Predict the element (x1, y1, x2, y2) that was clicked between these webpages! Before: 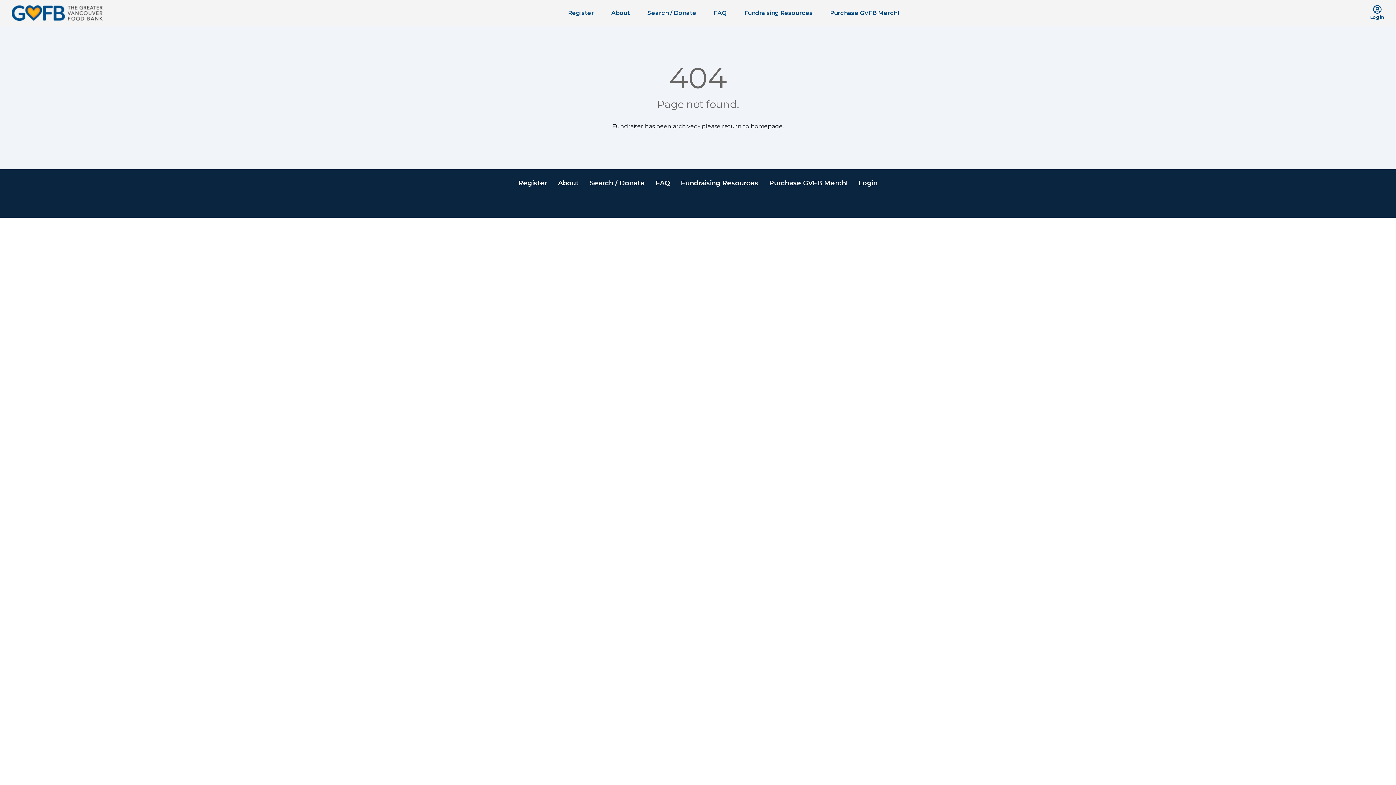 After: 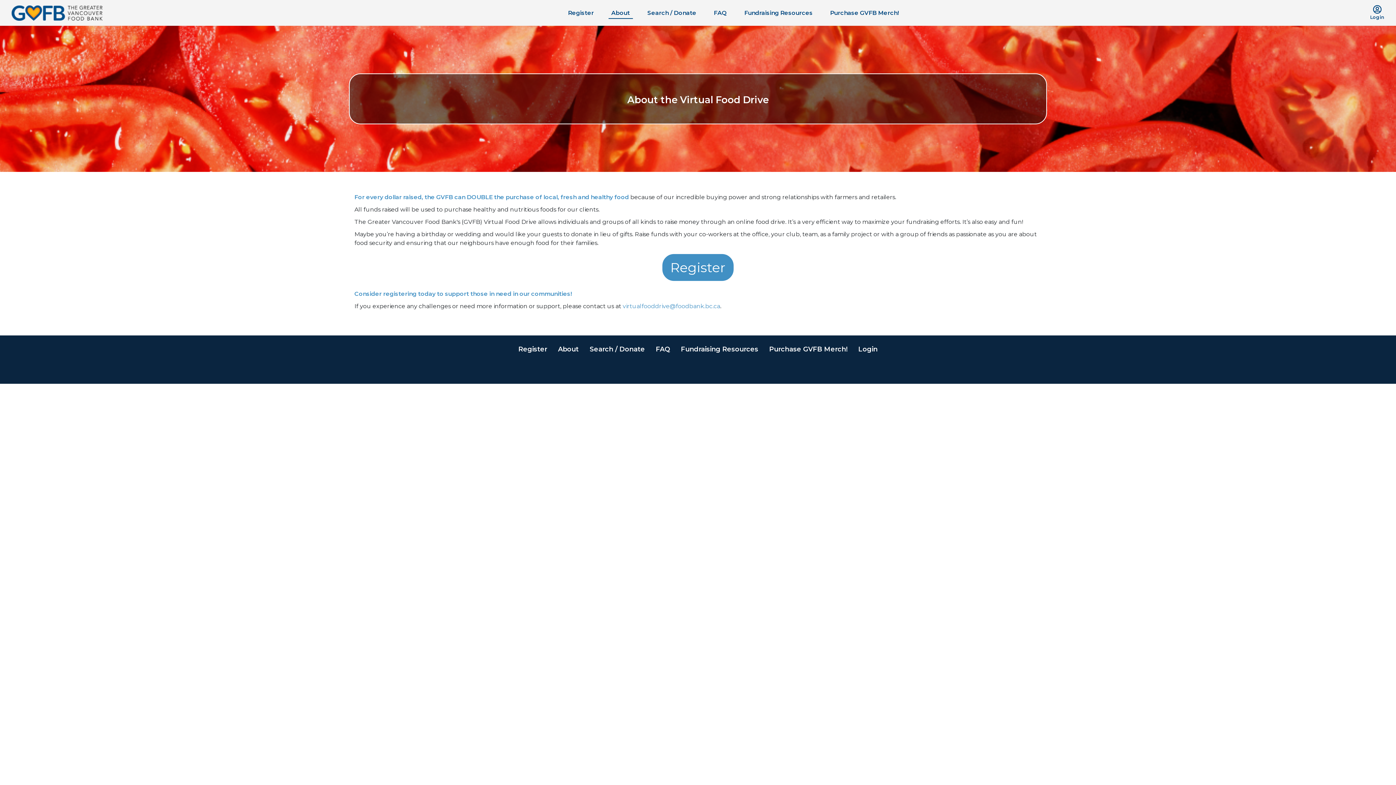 Action: bbox: (608, 7, 632, 18) label: About